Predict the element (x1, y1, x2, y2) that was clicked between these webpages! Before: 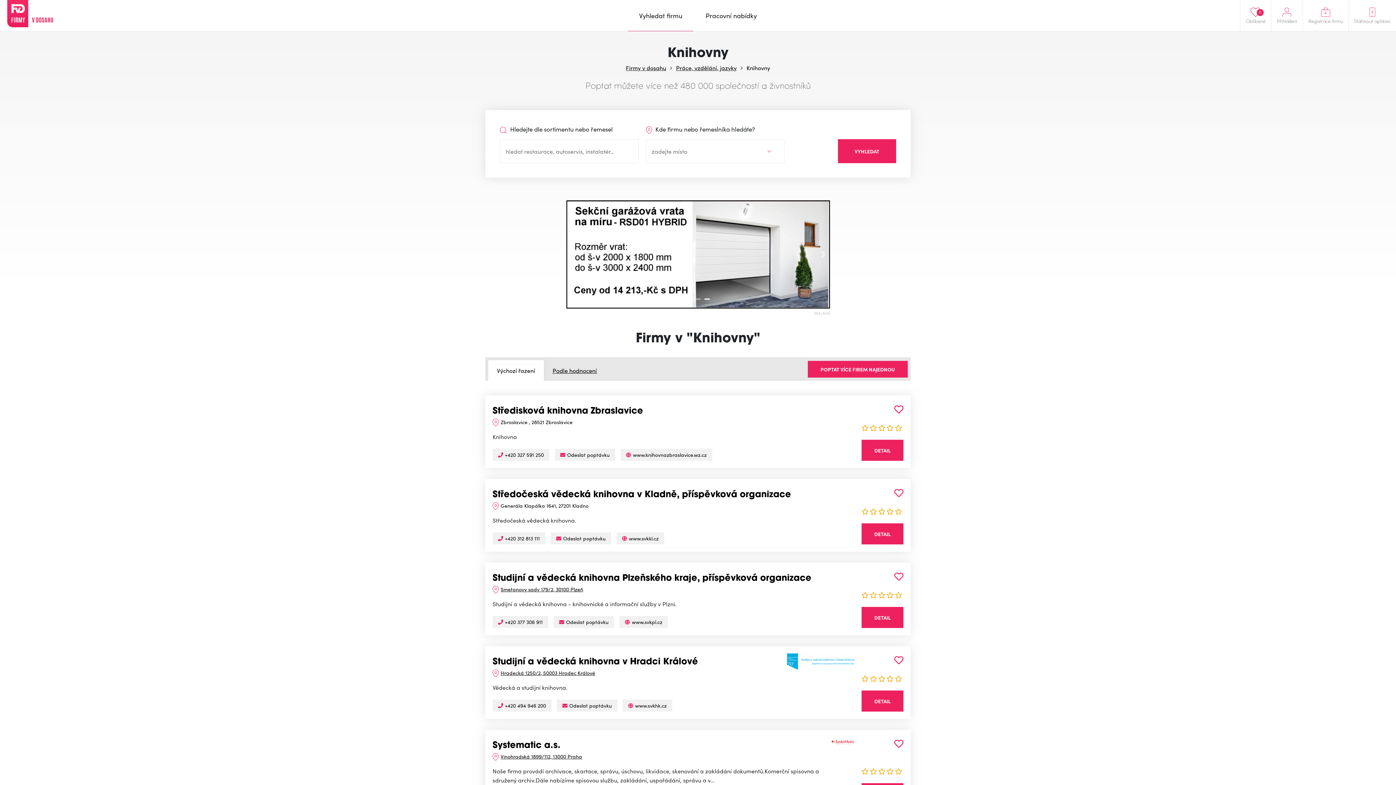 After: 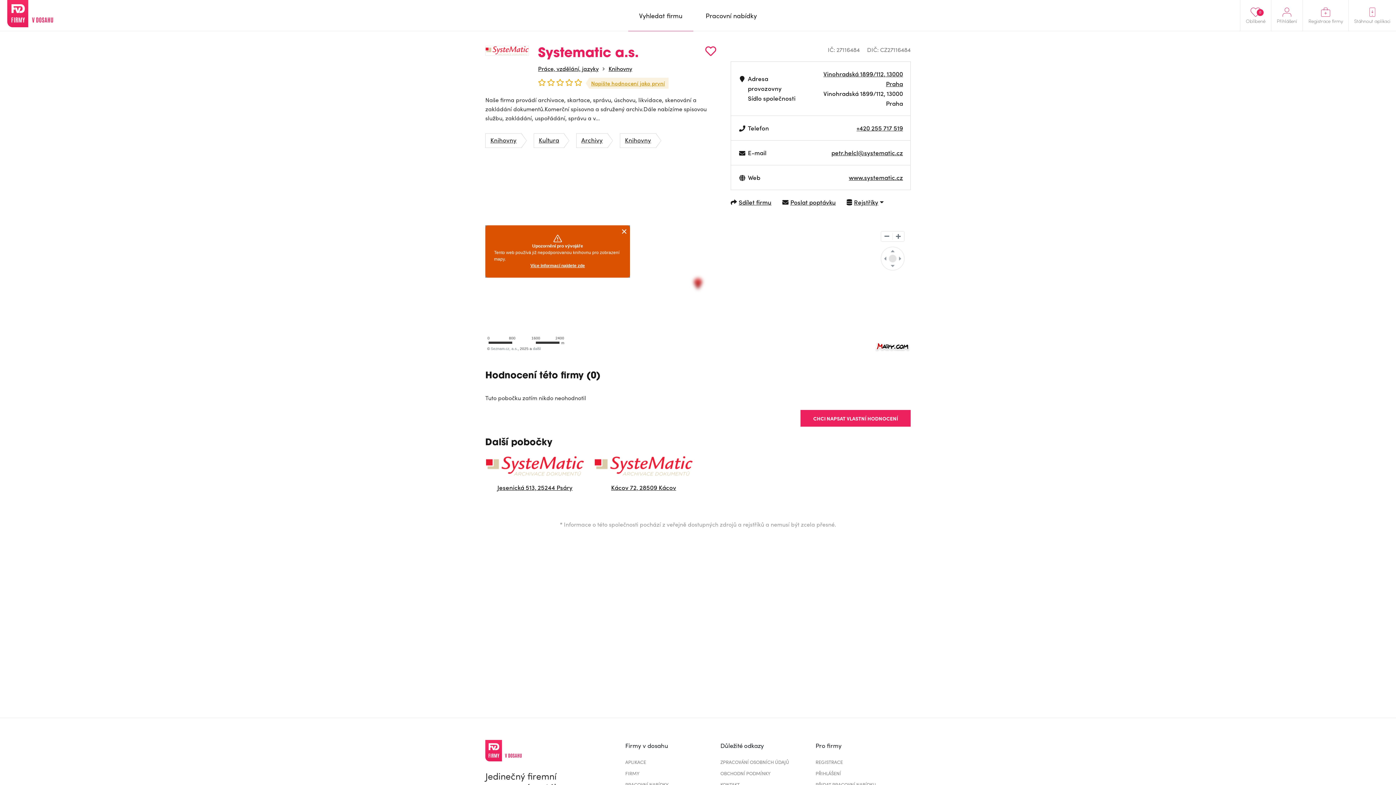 Action: bbox: (492, 741, 560, 750) label: Systematic a.s.